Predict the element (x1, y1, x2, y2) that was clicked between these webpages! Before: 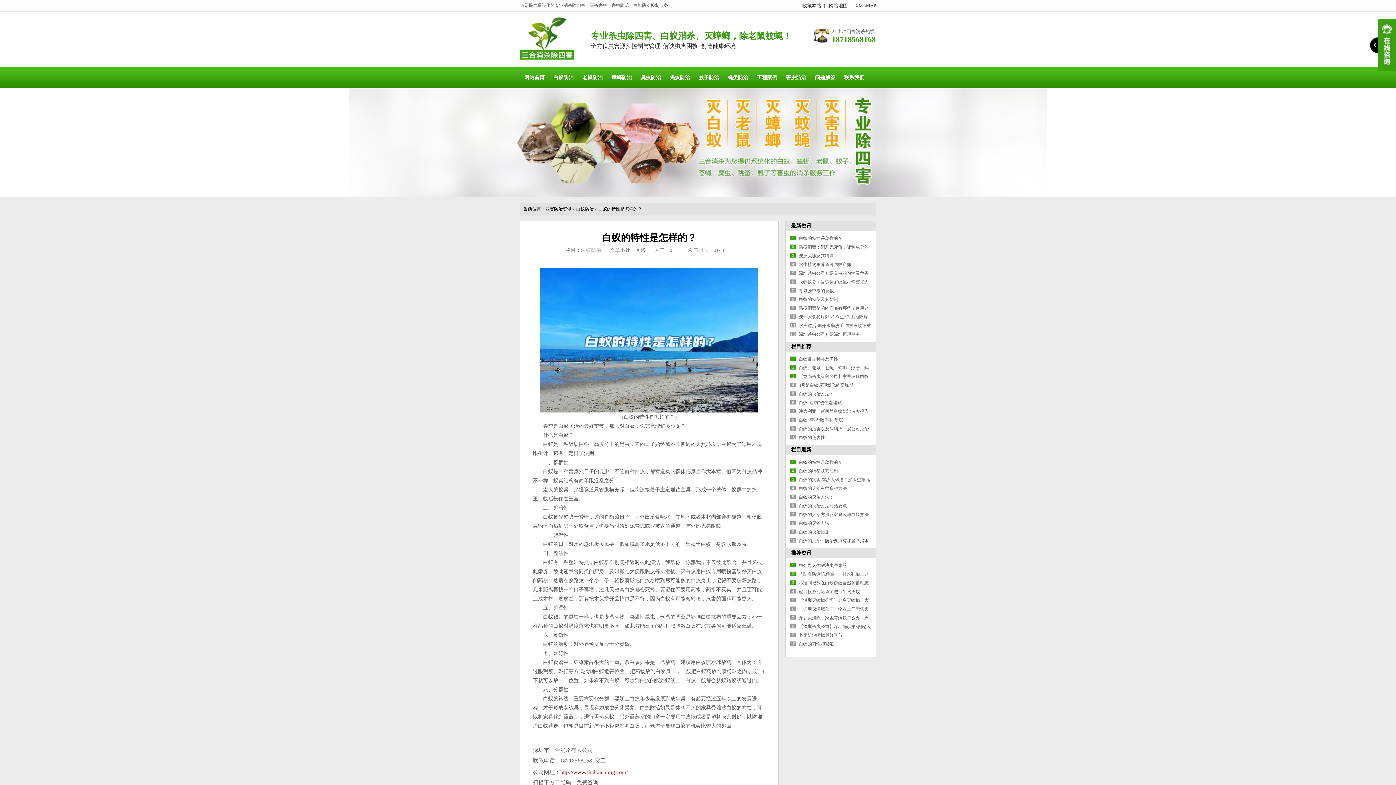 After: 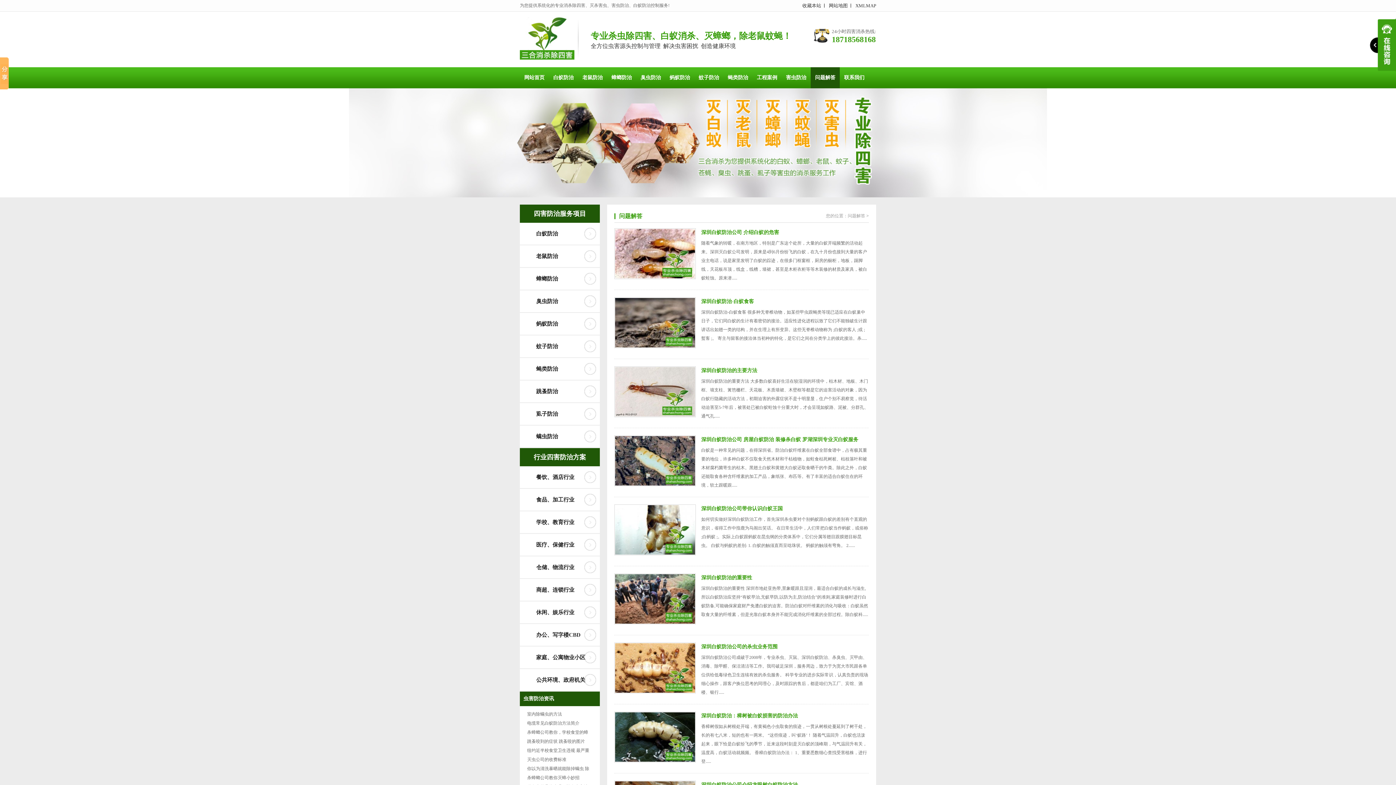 Action: label: 问题解答 bbox: (810, 67, 840, 88)